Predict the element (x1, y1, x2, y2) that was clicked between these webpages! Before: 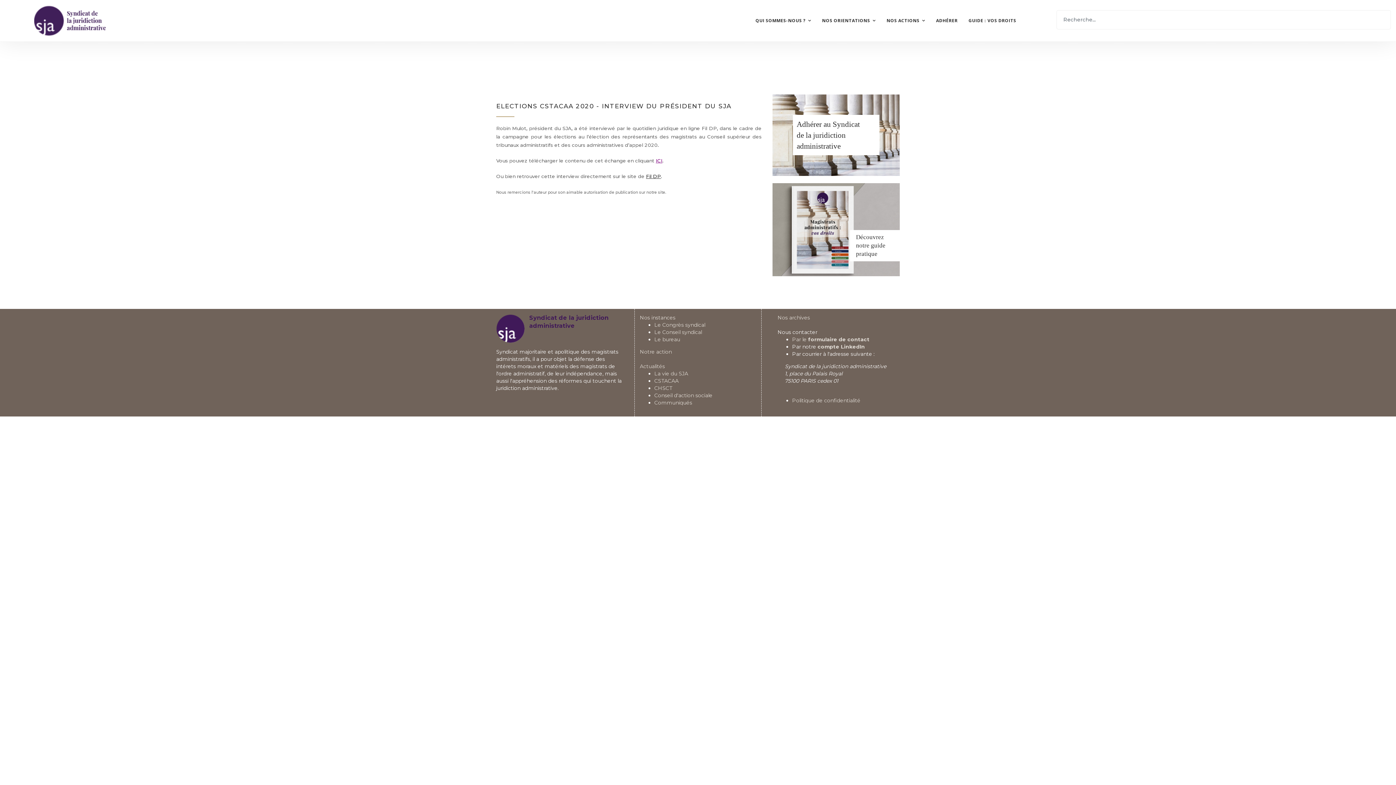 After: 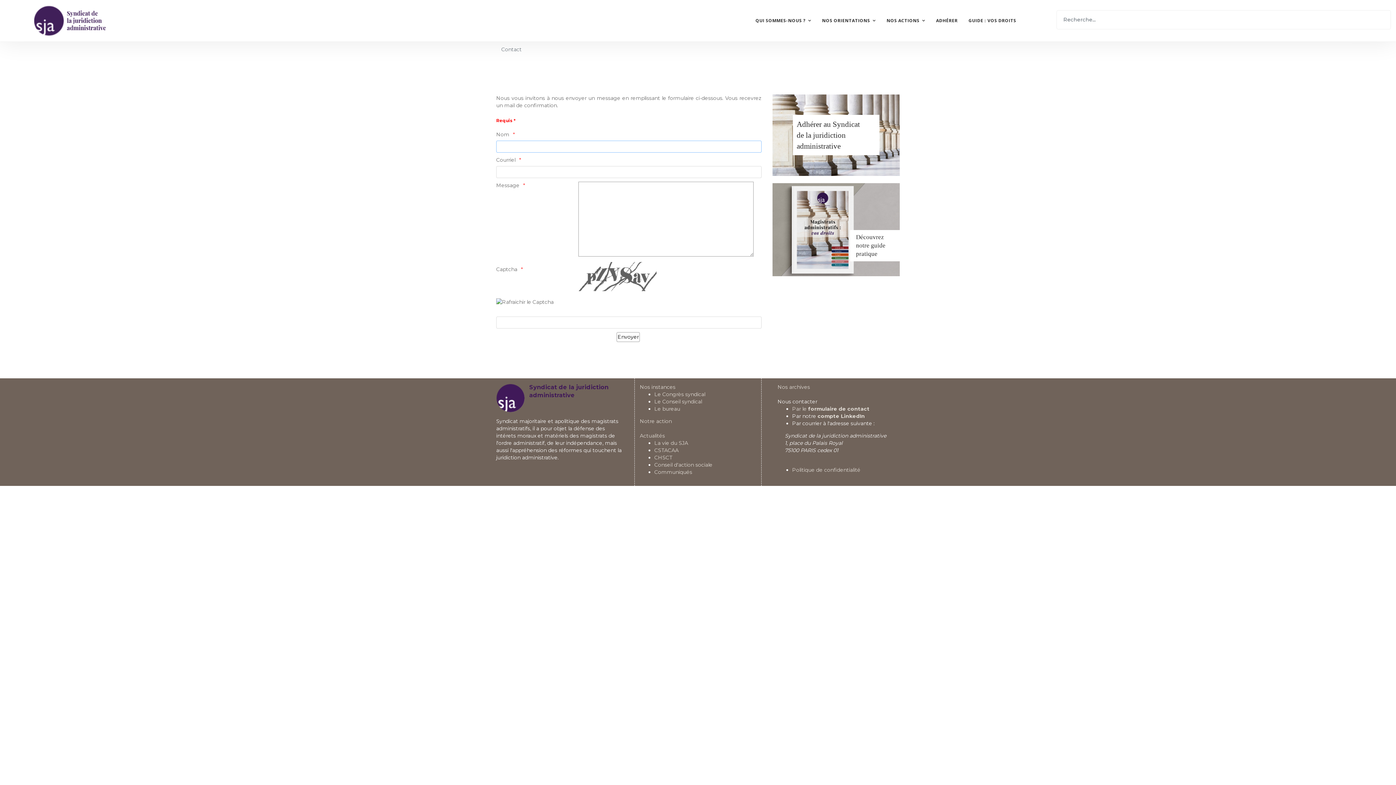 Action: label: Par le formulaire de contact bbox: (792, 336, 869, 342)